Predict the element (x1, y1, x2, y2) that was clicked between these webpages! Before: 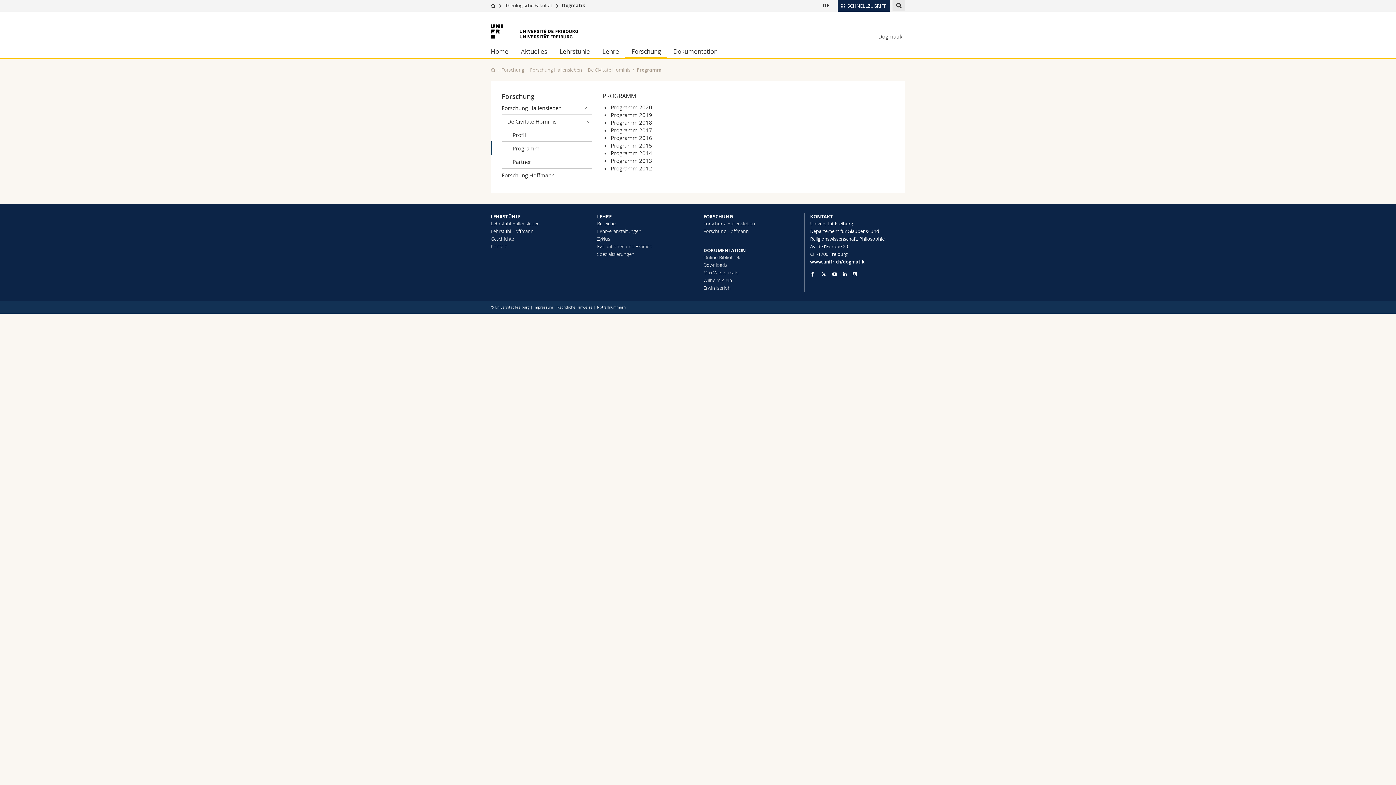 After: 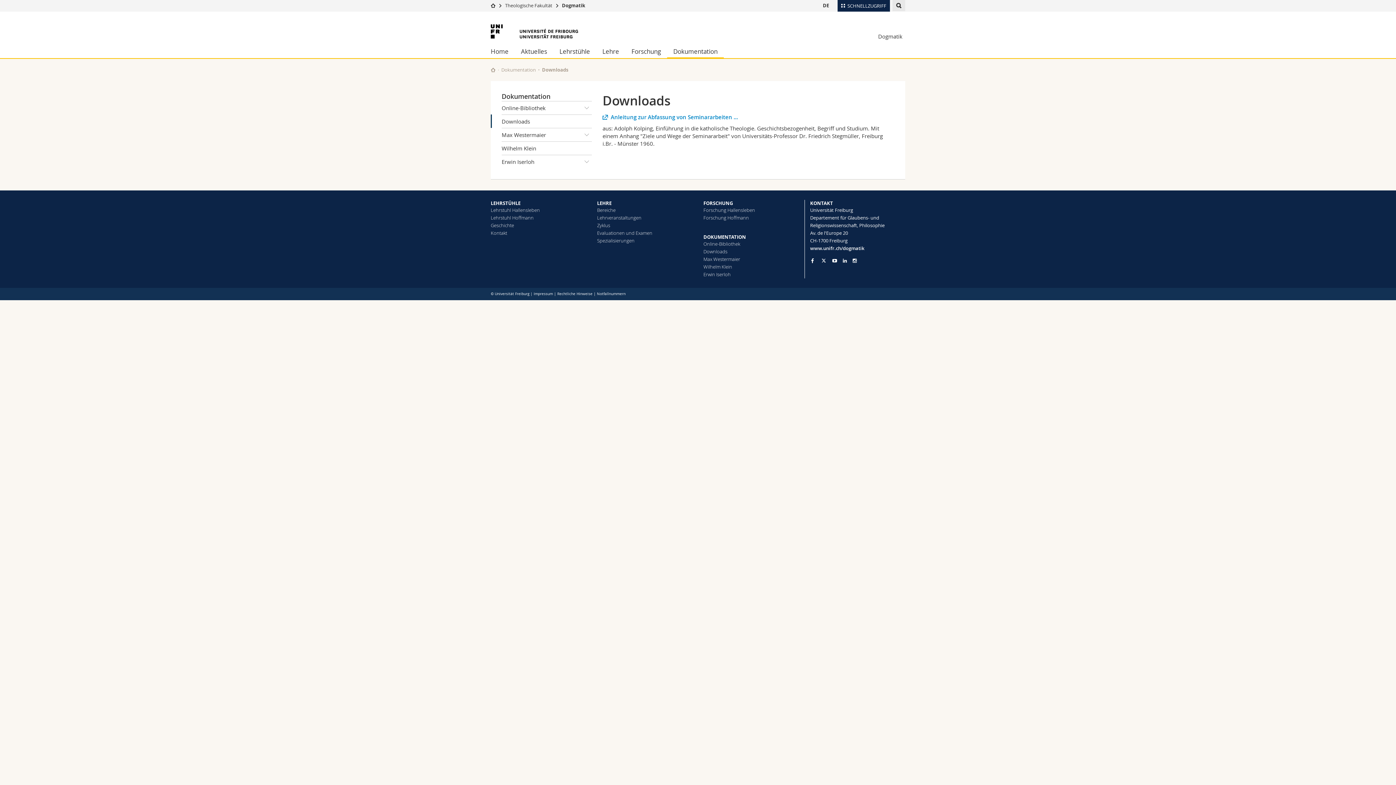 Action: bbox: (703, 261, 727, 268) label: Downloads